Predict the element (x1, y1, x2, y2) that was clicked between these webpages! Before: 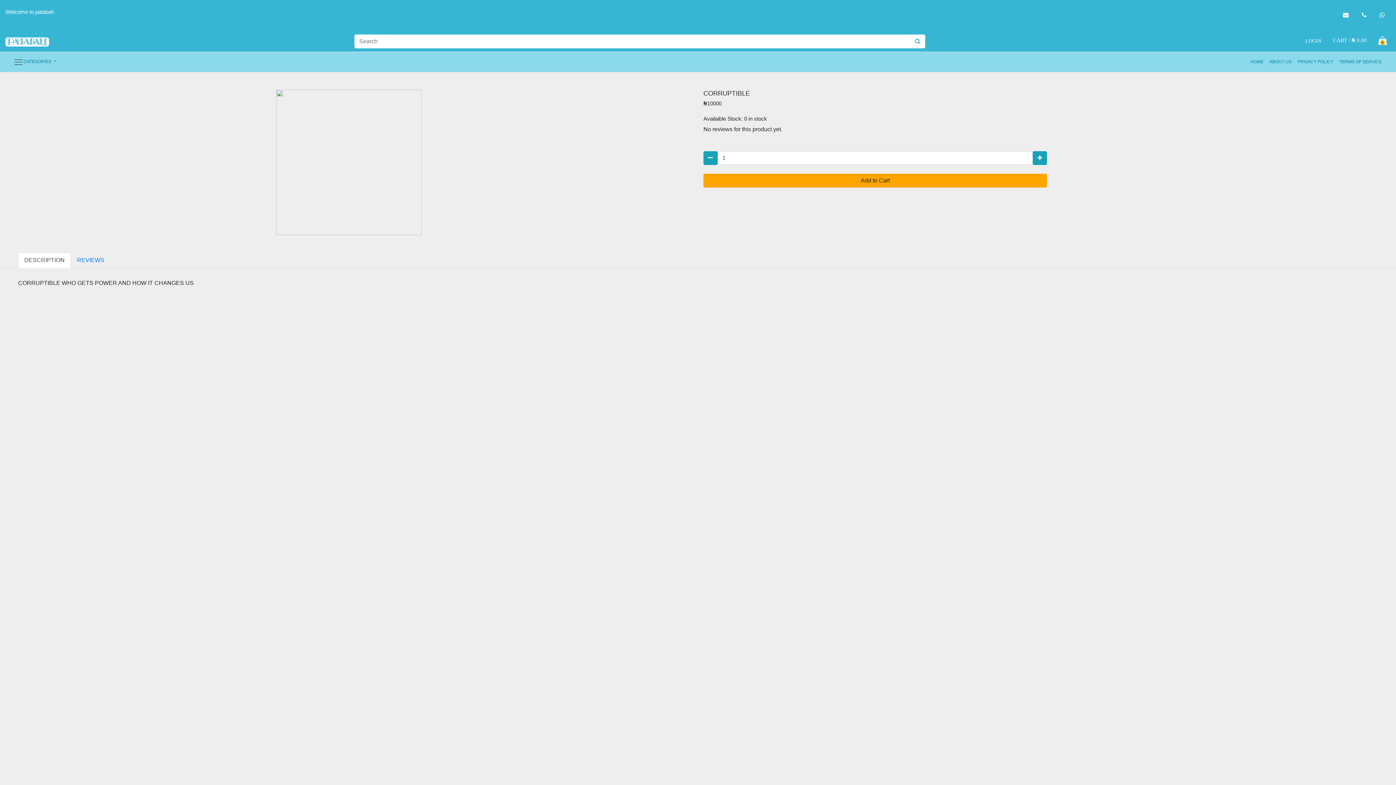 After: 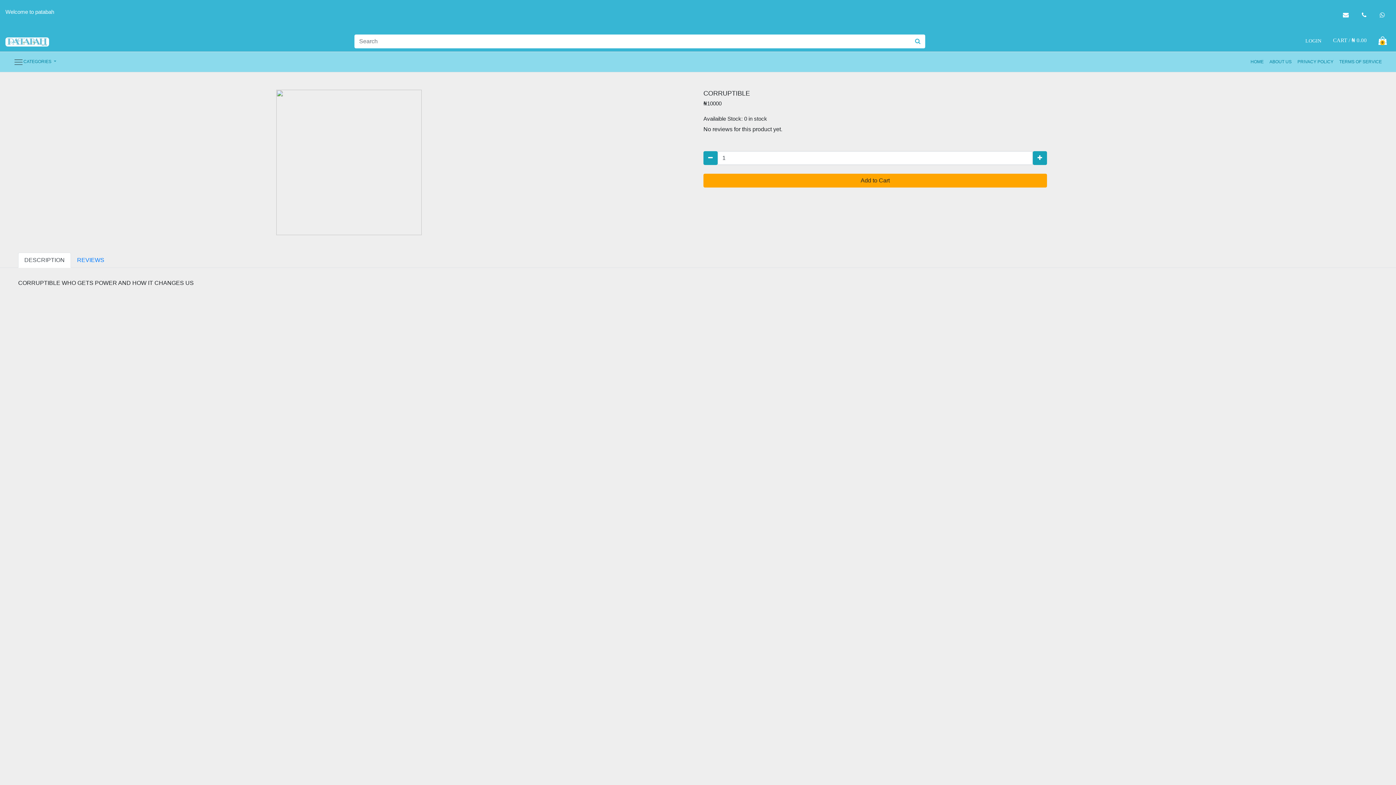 Action: bbox: (1374, 8, 1390, 22)